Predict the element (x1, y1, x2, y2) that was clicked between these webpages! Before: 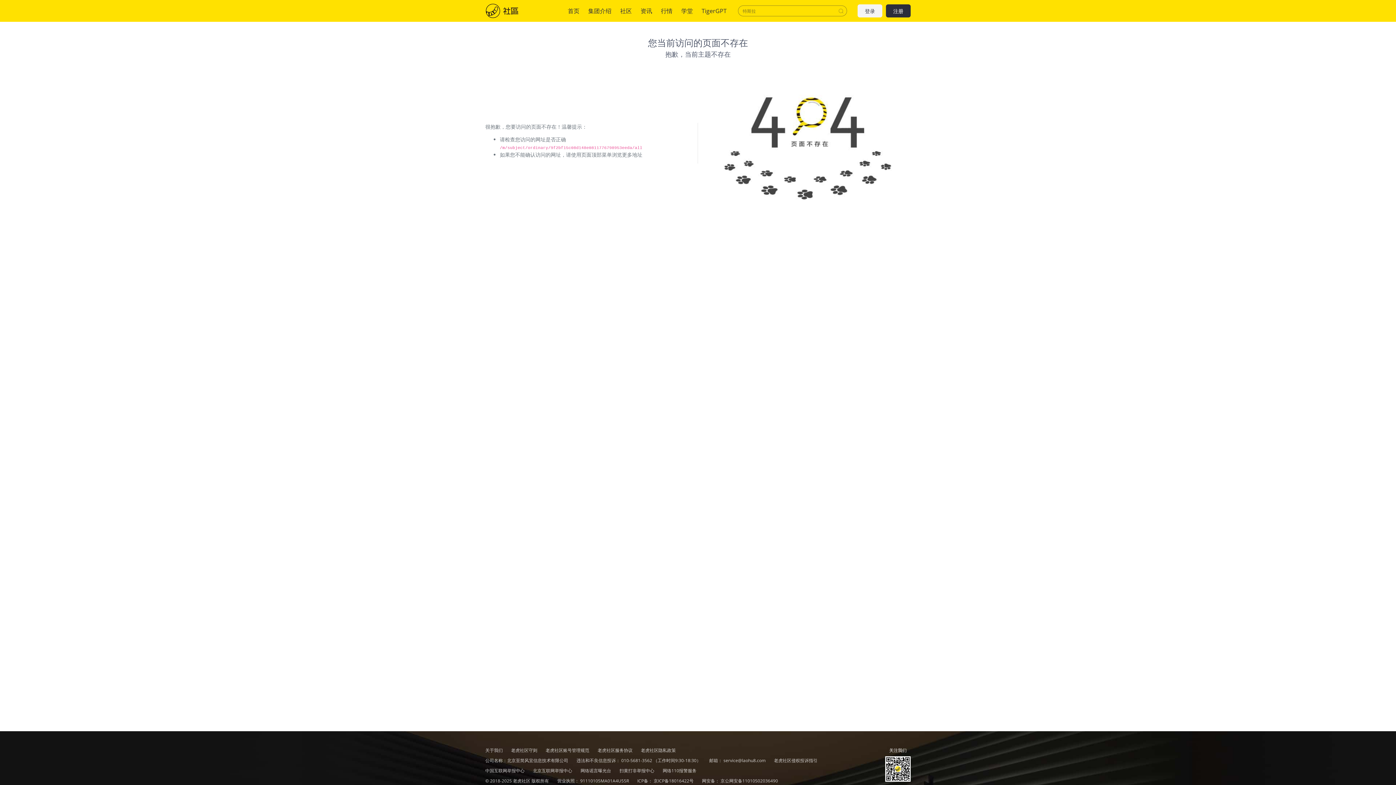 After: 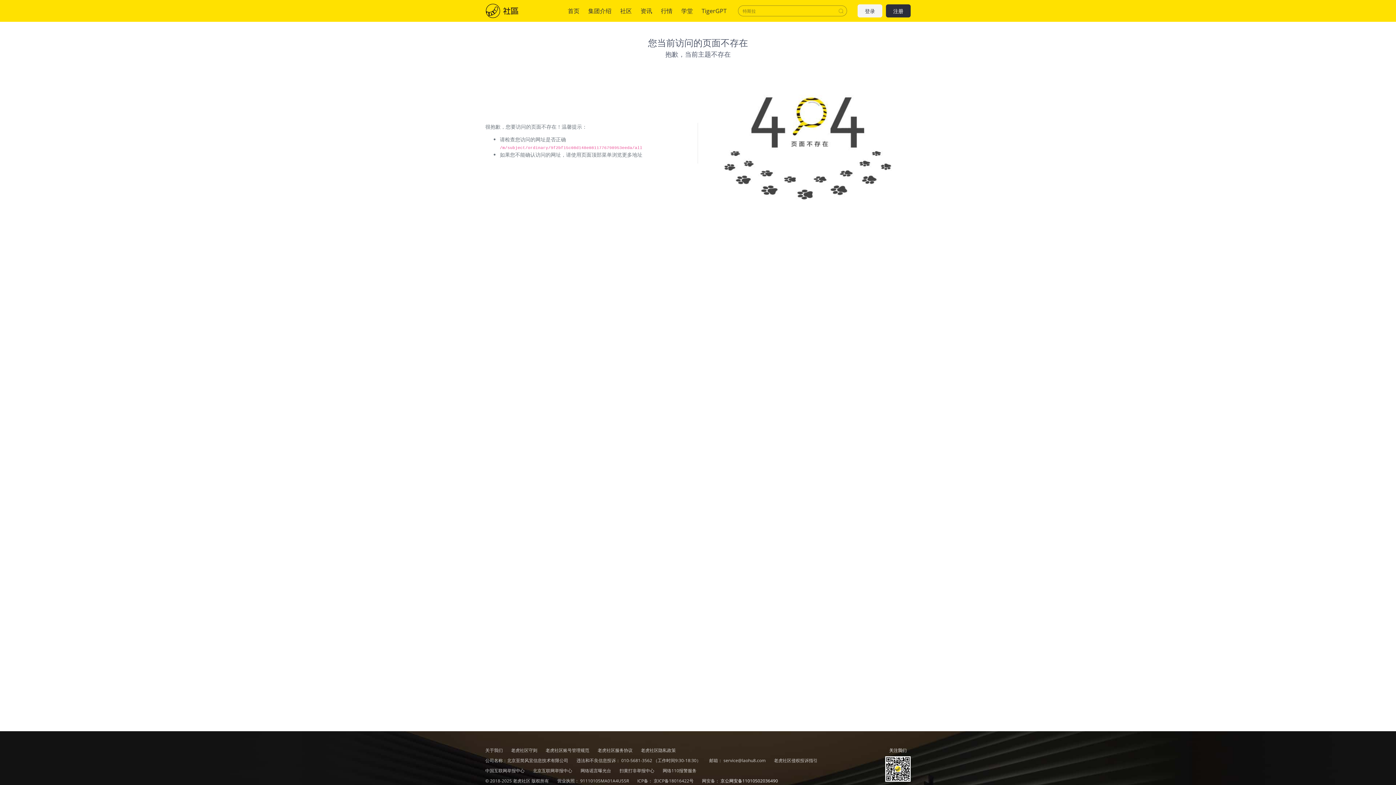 Action: label: 京公网安备11010502036490 bbox: (720, 778, 778, 784)